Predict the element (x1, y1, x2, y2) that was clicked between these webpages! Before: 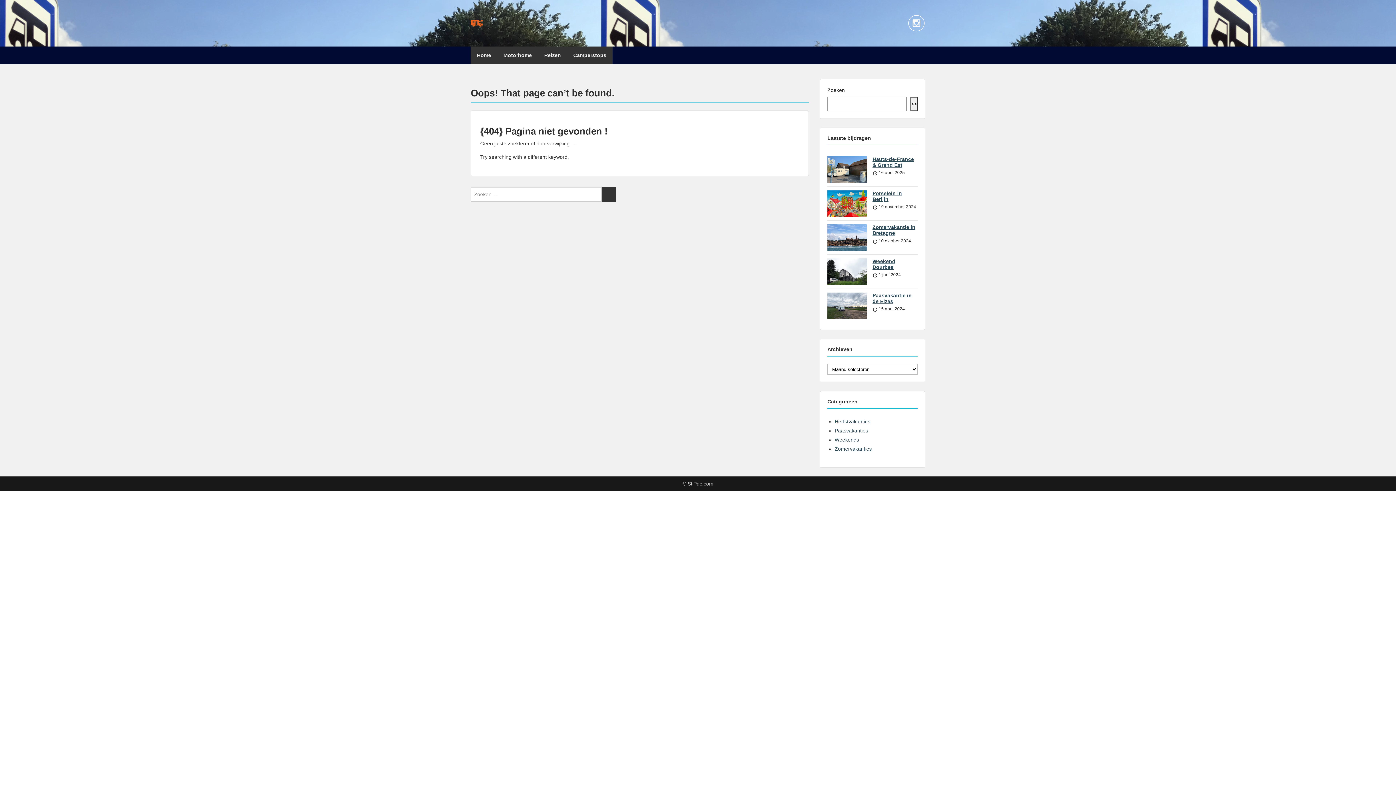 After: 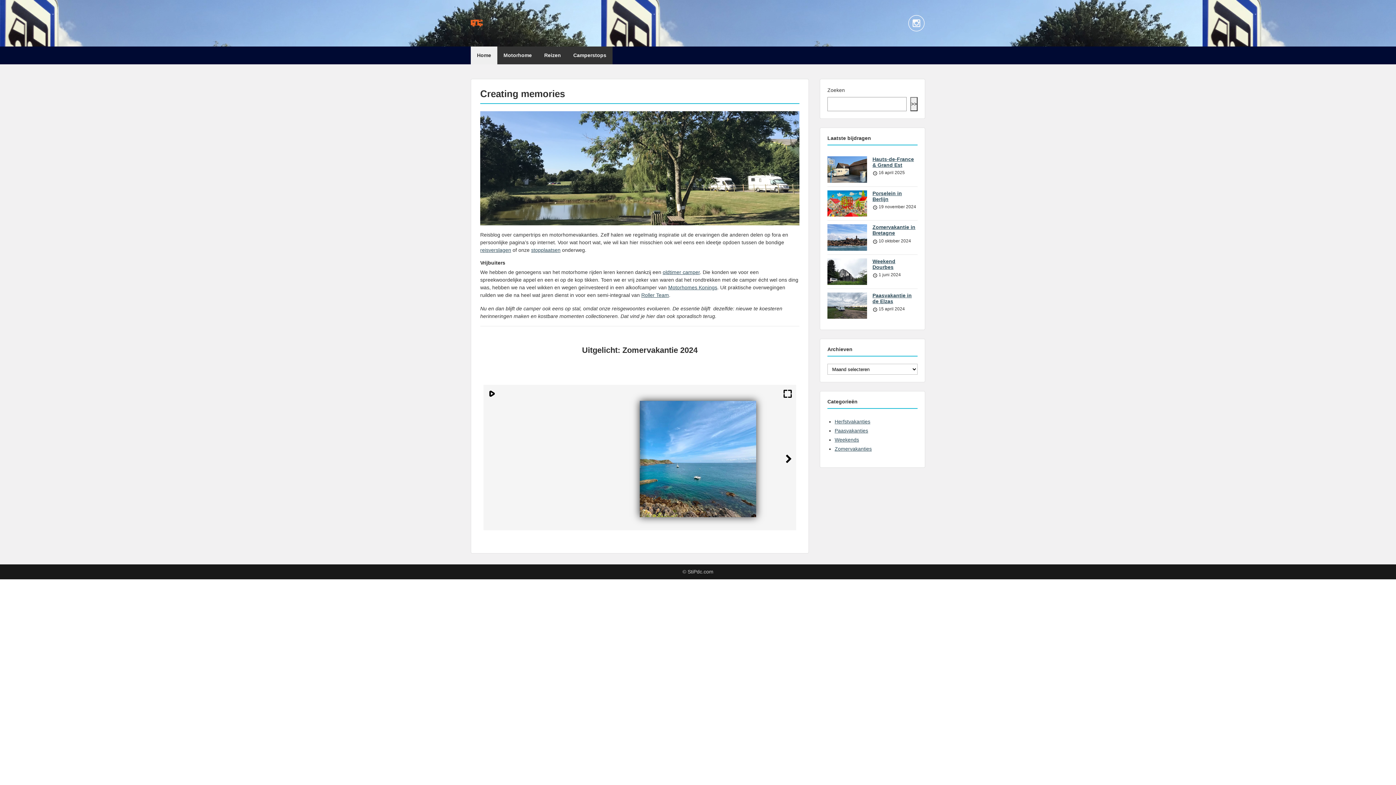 Action: bbox: (470, 13, 482, 29)